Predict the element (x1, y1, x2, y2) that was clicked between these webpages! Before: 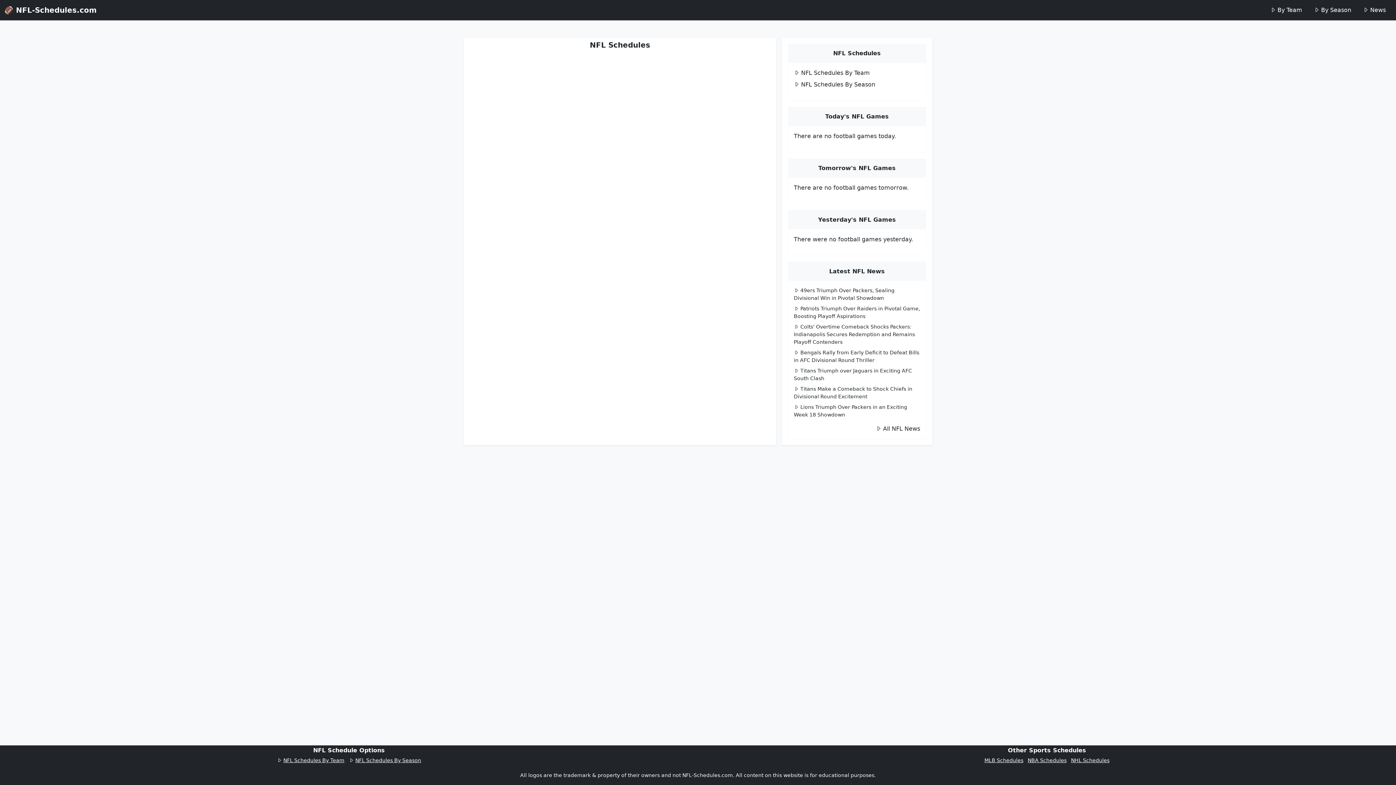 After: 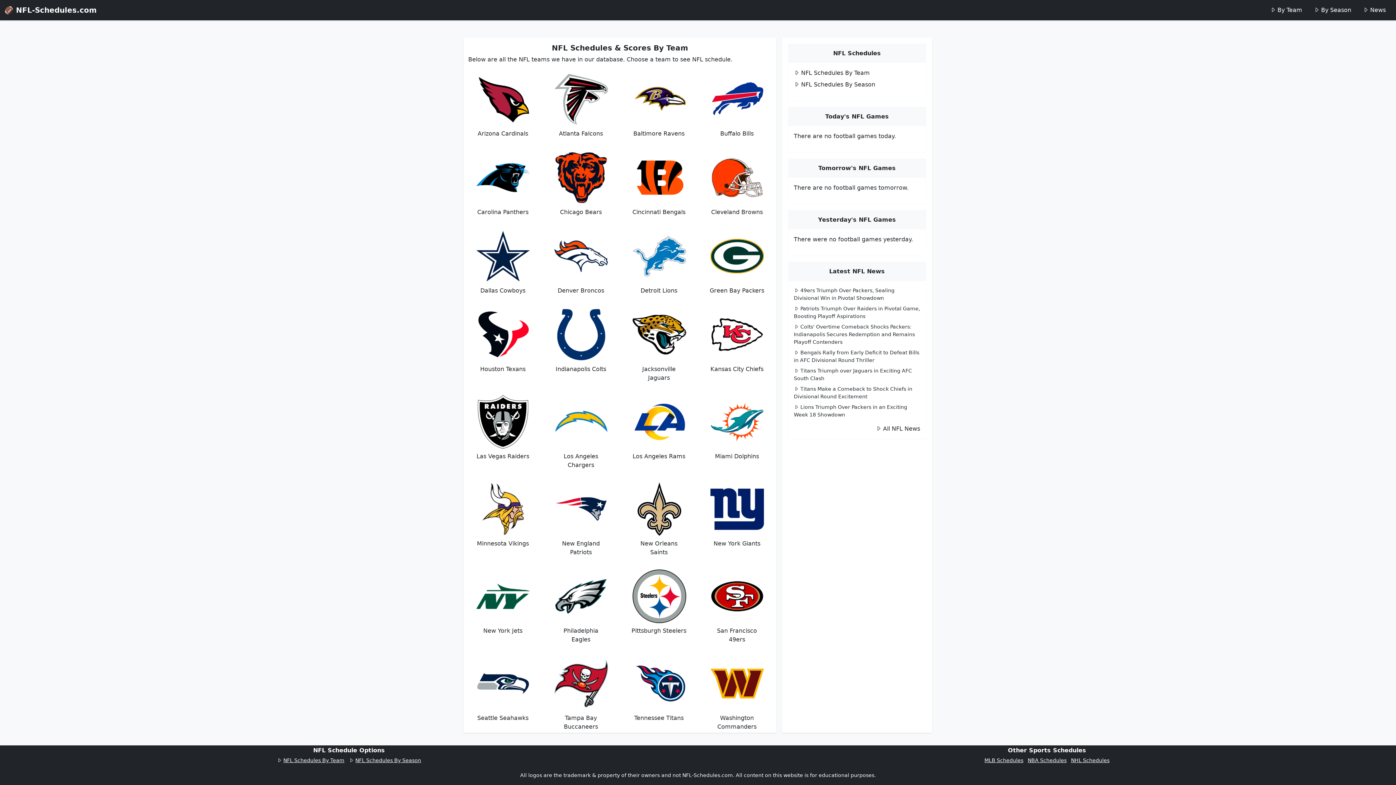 Action: bbox: (1264, 2, 1308, 17) label: By Team